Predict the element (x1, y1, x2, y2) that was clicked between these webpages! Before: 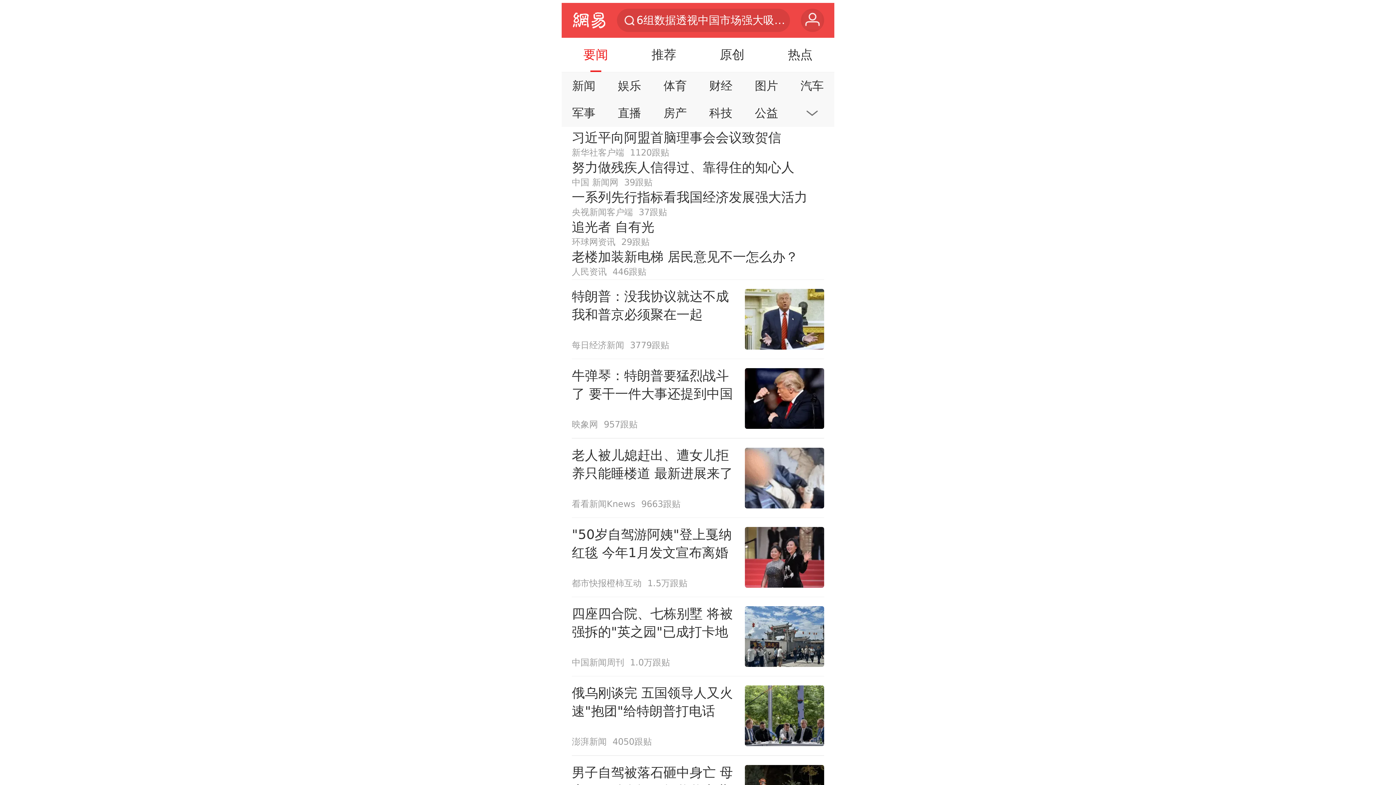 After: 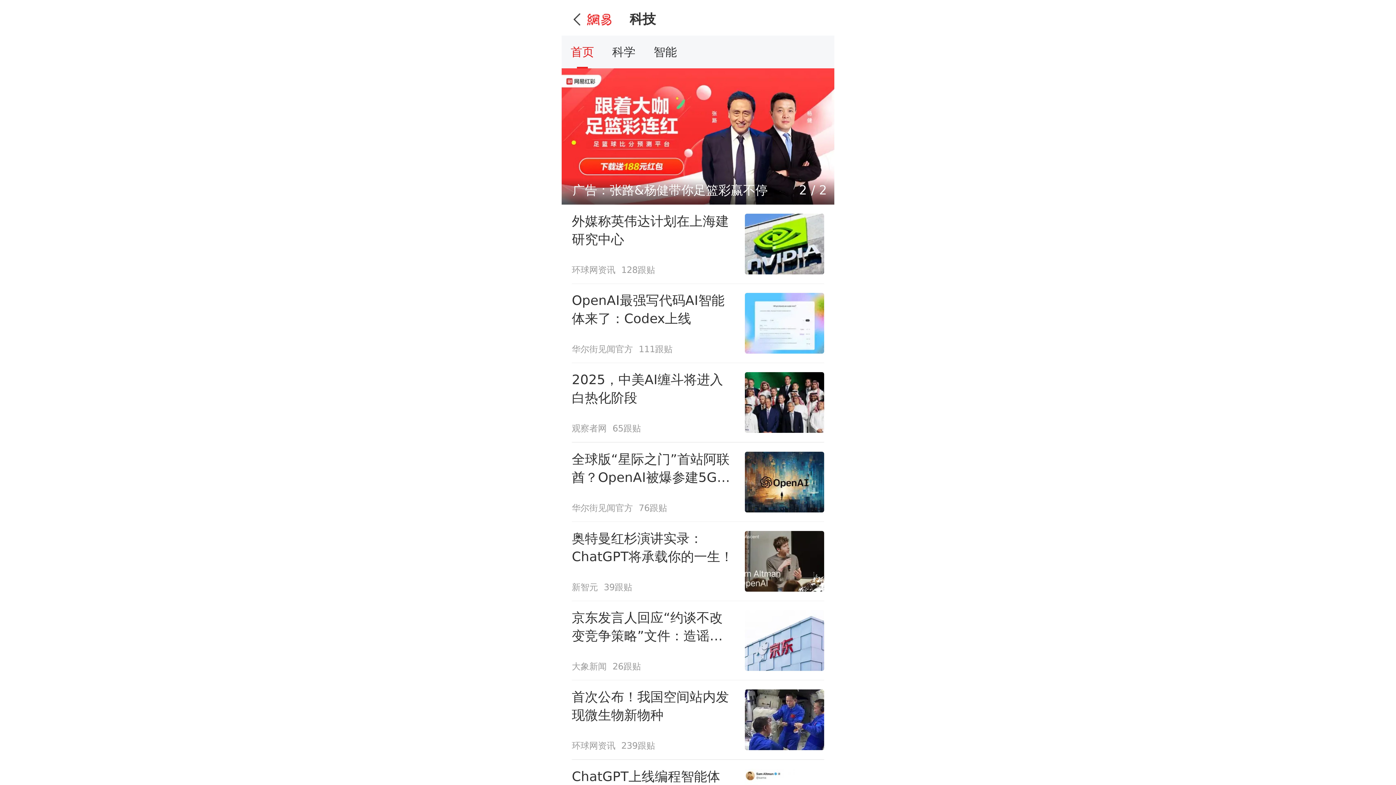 Action: bbox: (701, 101, 741, 124) label: 科技